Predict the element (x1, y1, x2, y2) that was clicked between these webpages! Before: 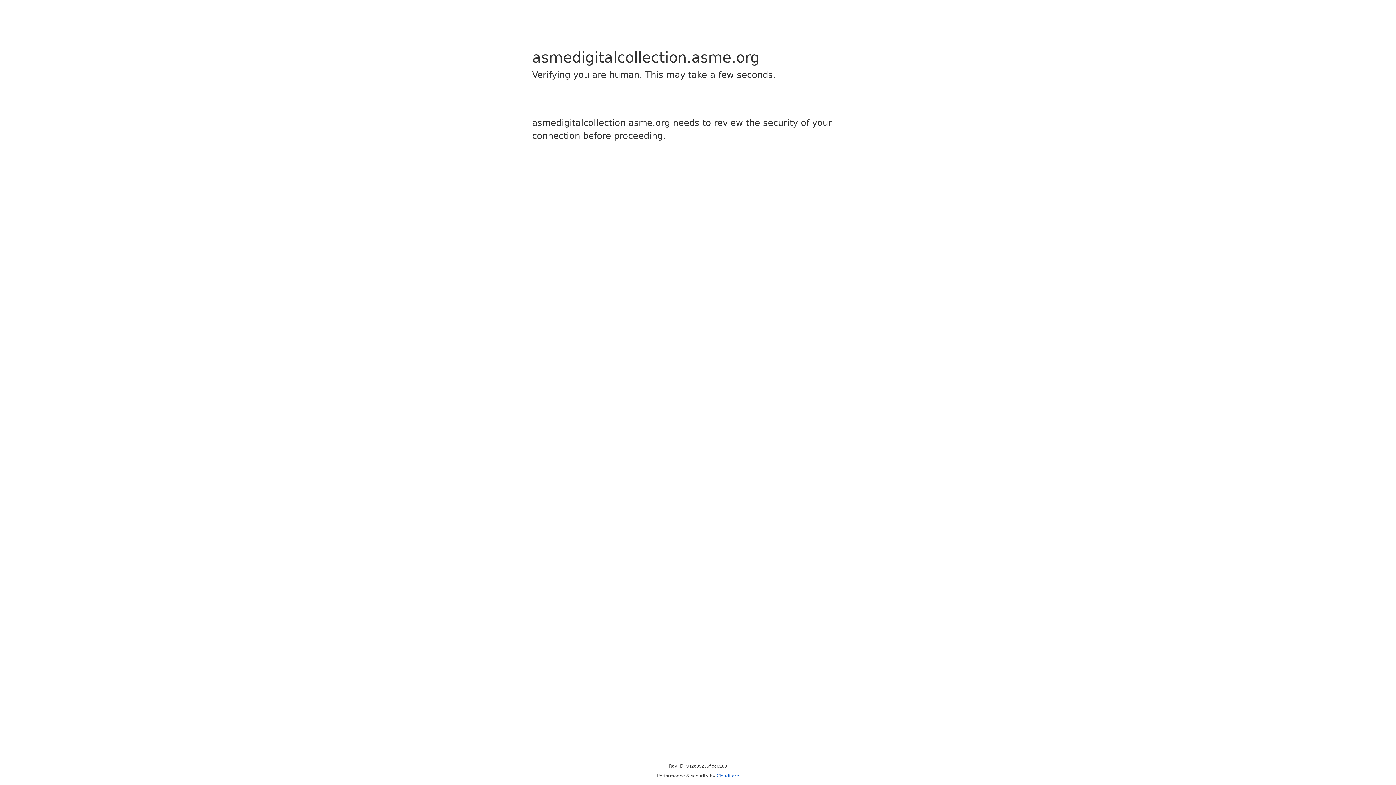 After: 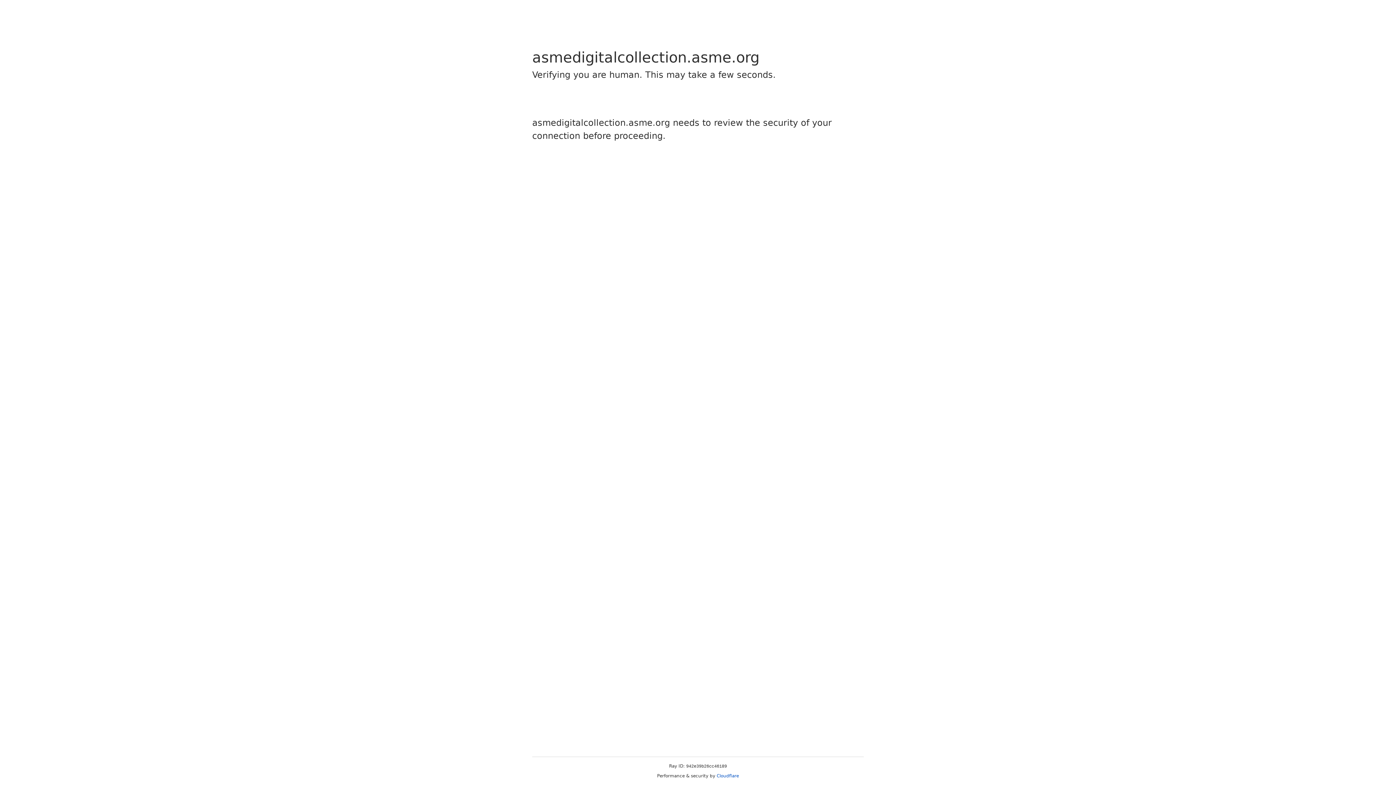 Action: bbox: (716, 773, 739, 778) label: Cloudflare